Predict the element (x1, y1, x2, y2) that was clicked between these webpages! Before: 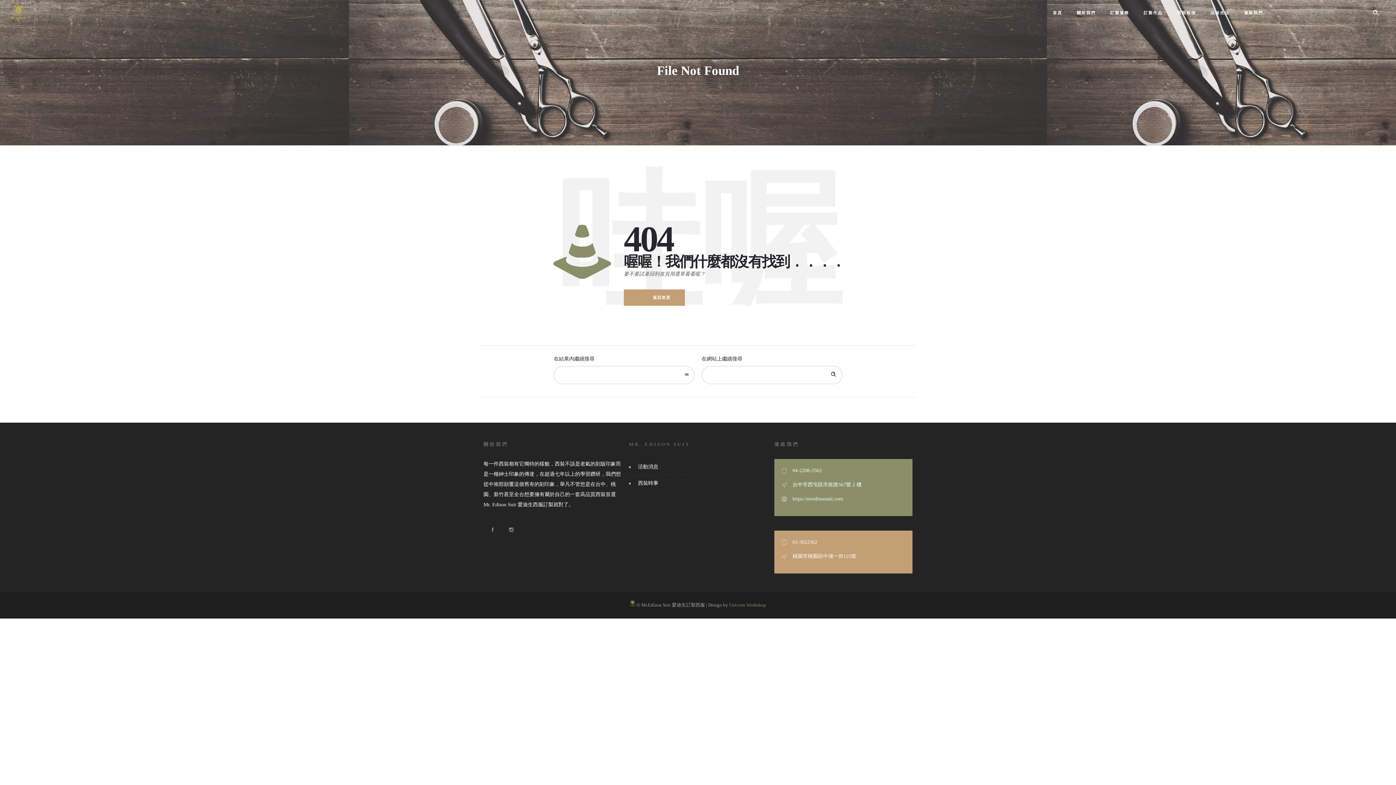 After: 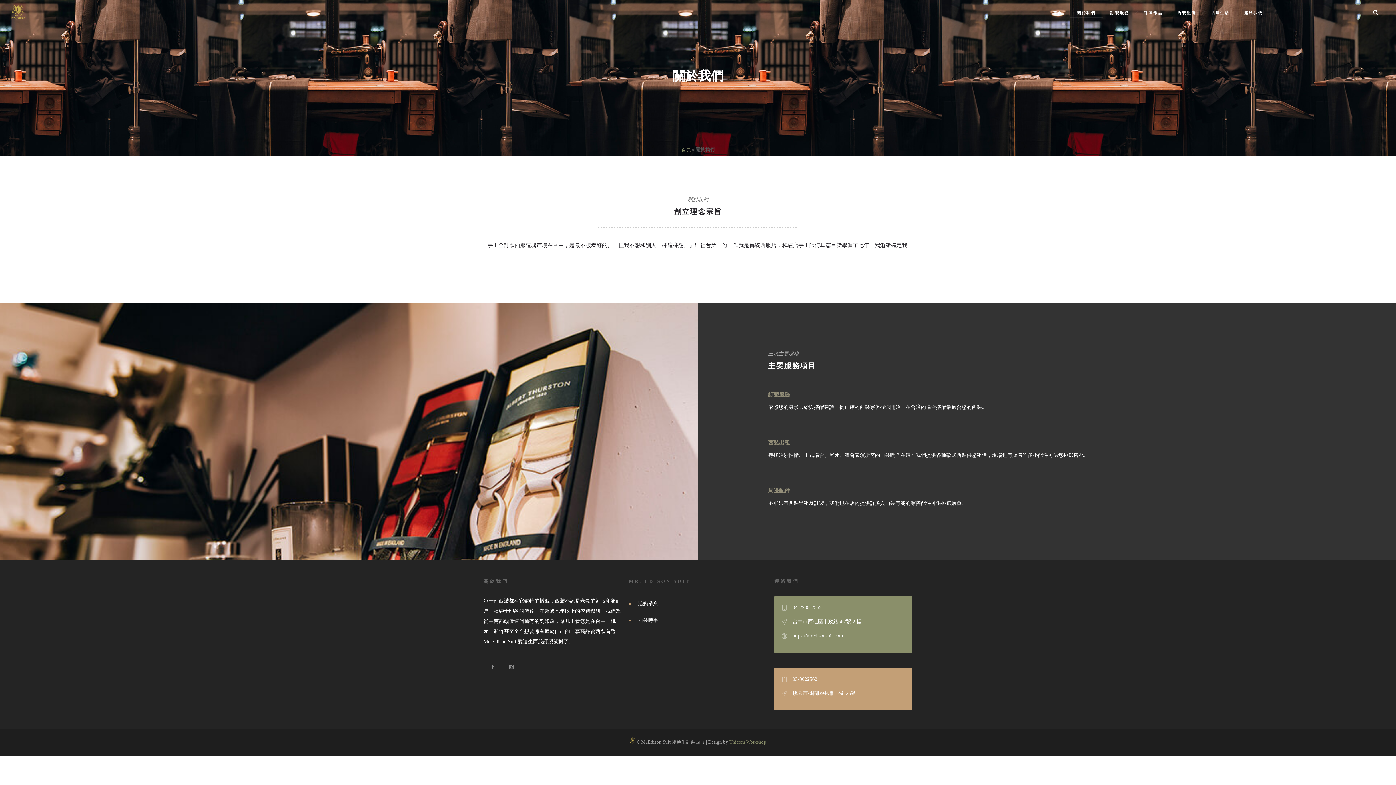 Action: bbox: (1069, 7, 1103, 18) label: 關於我們